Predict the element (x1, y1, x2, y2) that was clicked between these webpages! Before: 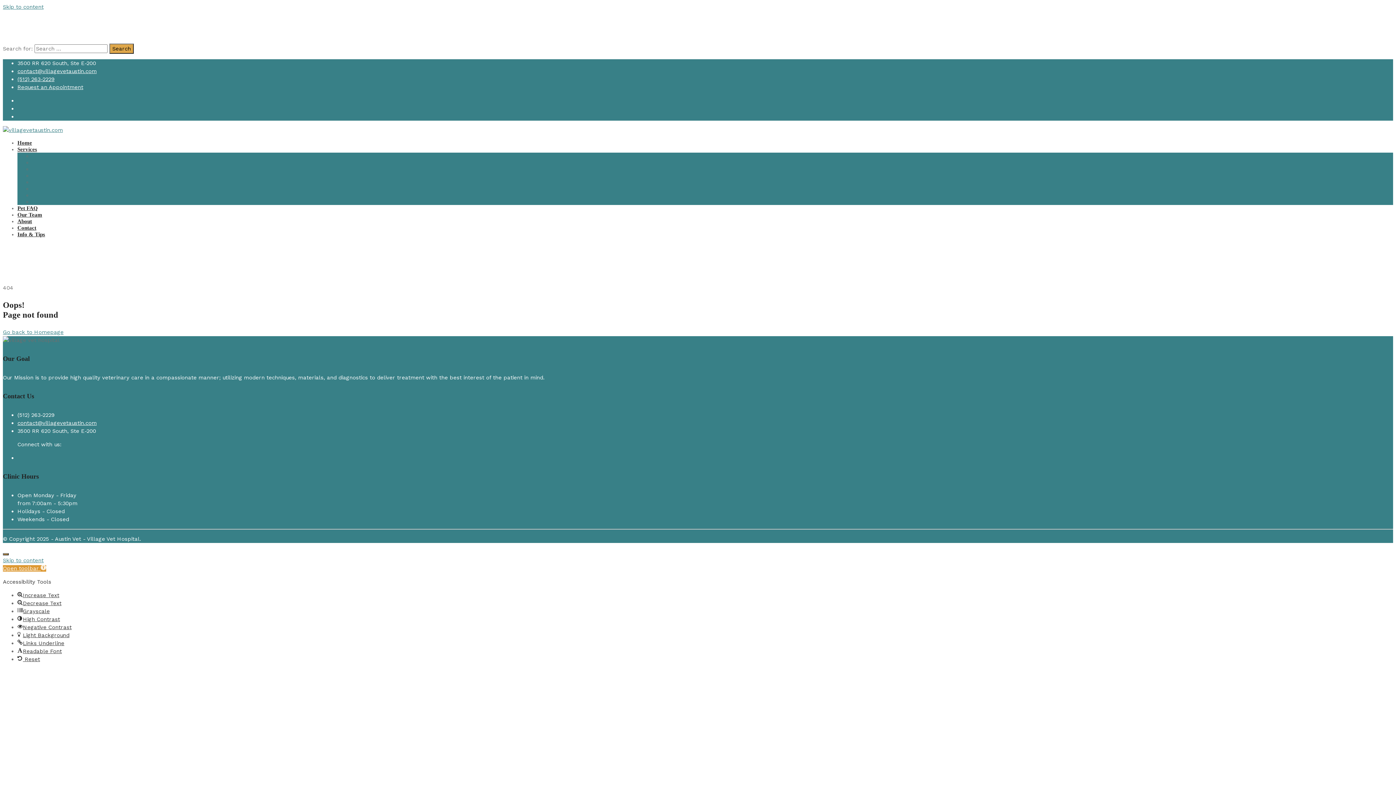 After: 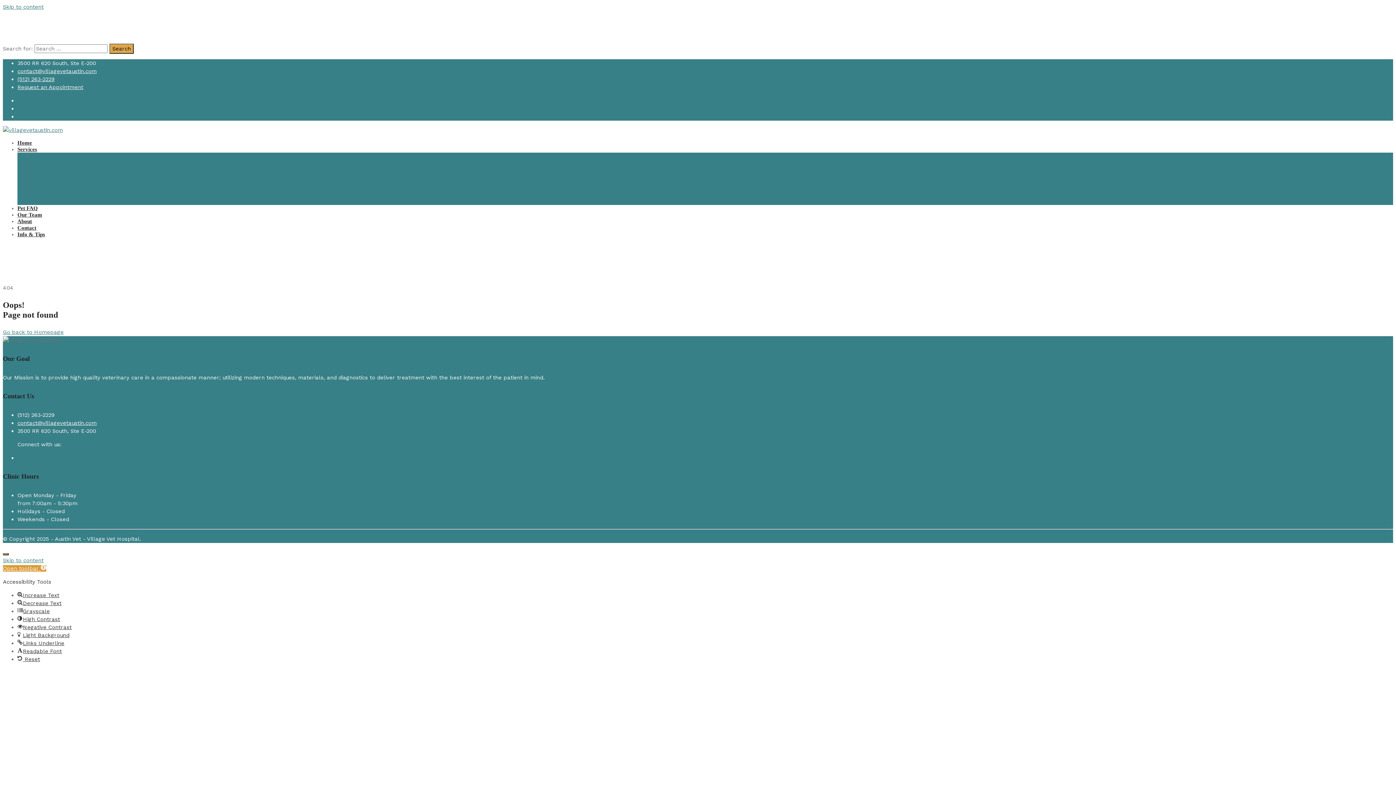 Action: bbox: (17, 68, 96, 74) label: contact@villagevetaustin.com